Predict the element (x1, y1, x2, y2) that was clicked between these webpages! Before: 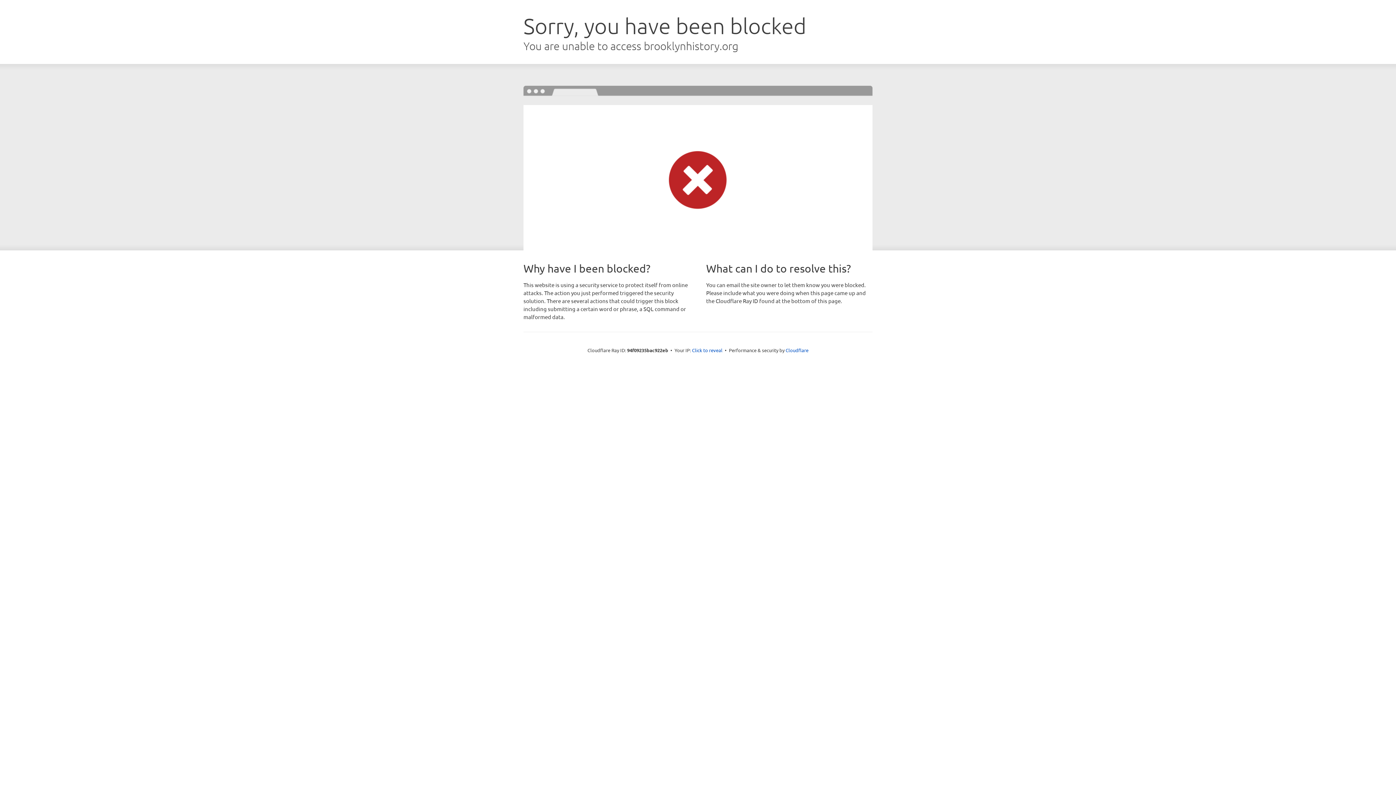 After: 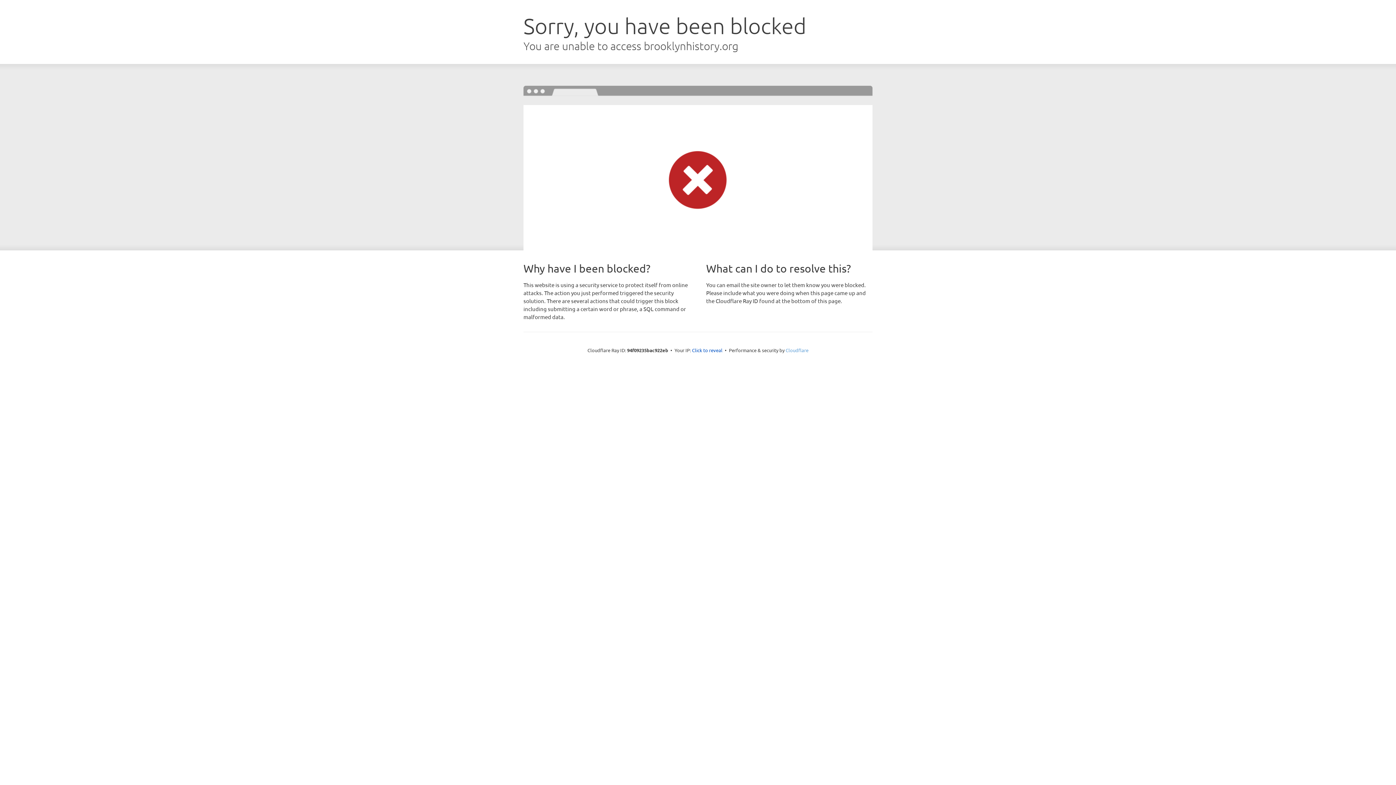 Action: label: Cloudflare bbox: (785, 347, 808, 353)